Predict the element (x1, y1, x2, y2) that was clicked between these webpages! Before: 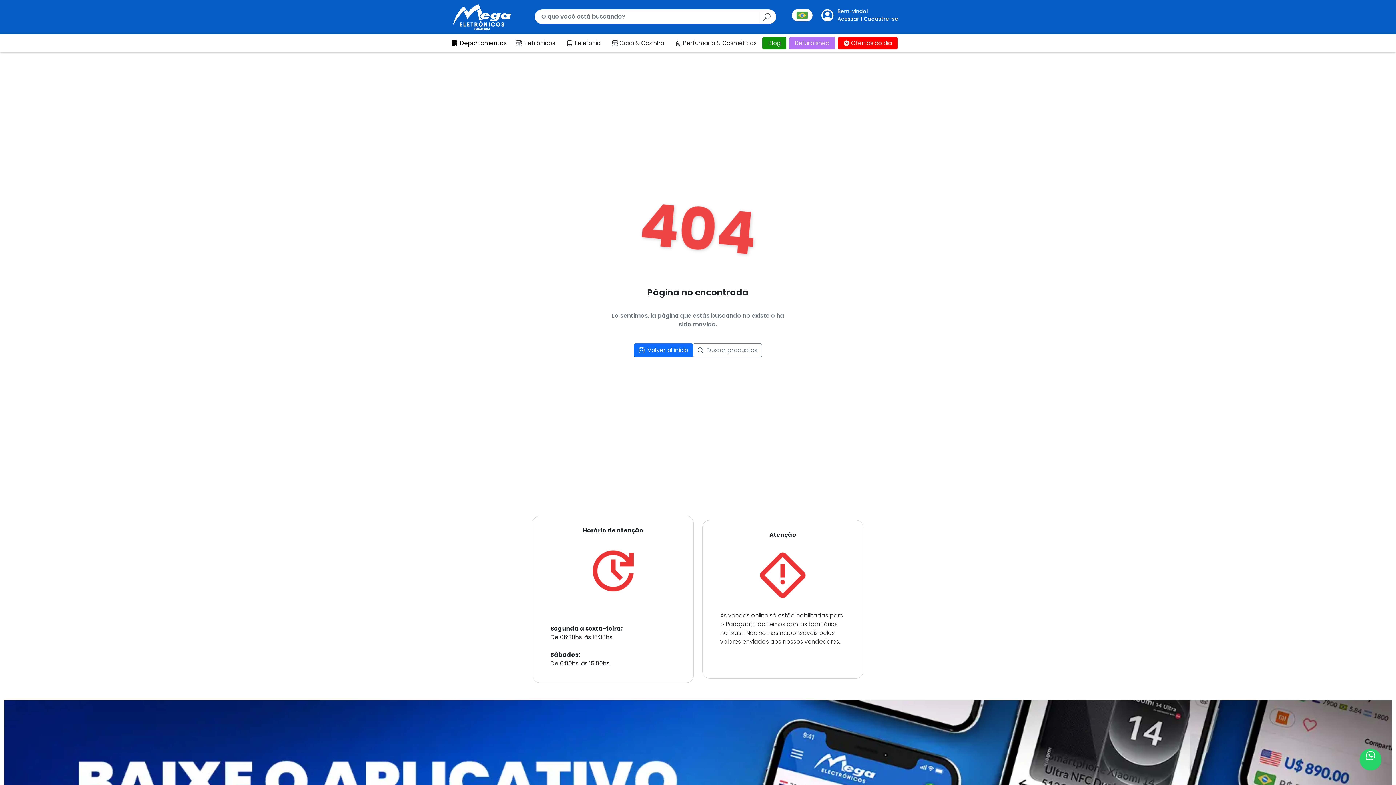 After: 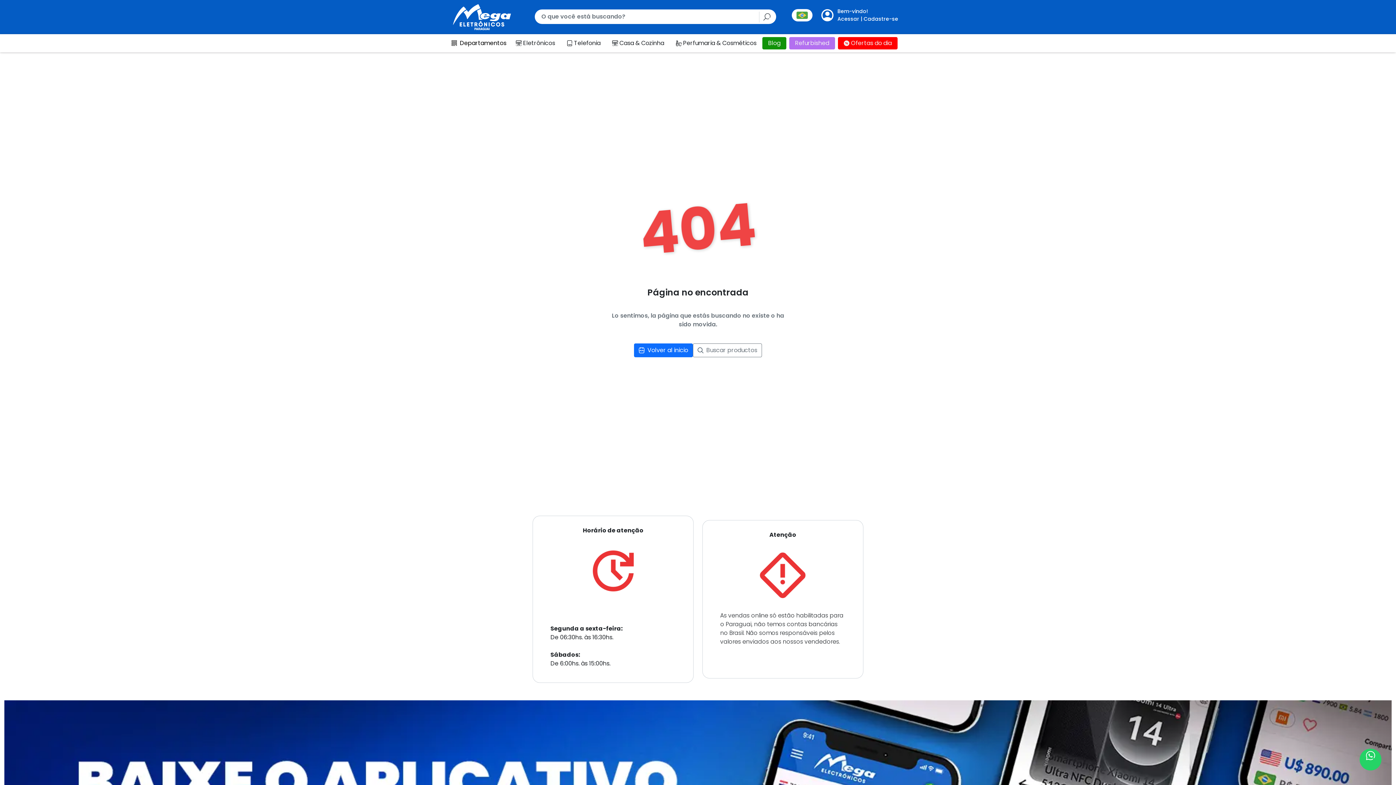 Action: bbox: (1360, 749, 1381, 770)